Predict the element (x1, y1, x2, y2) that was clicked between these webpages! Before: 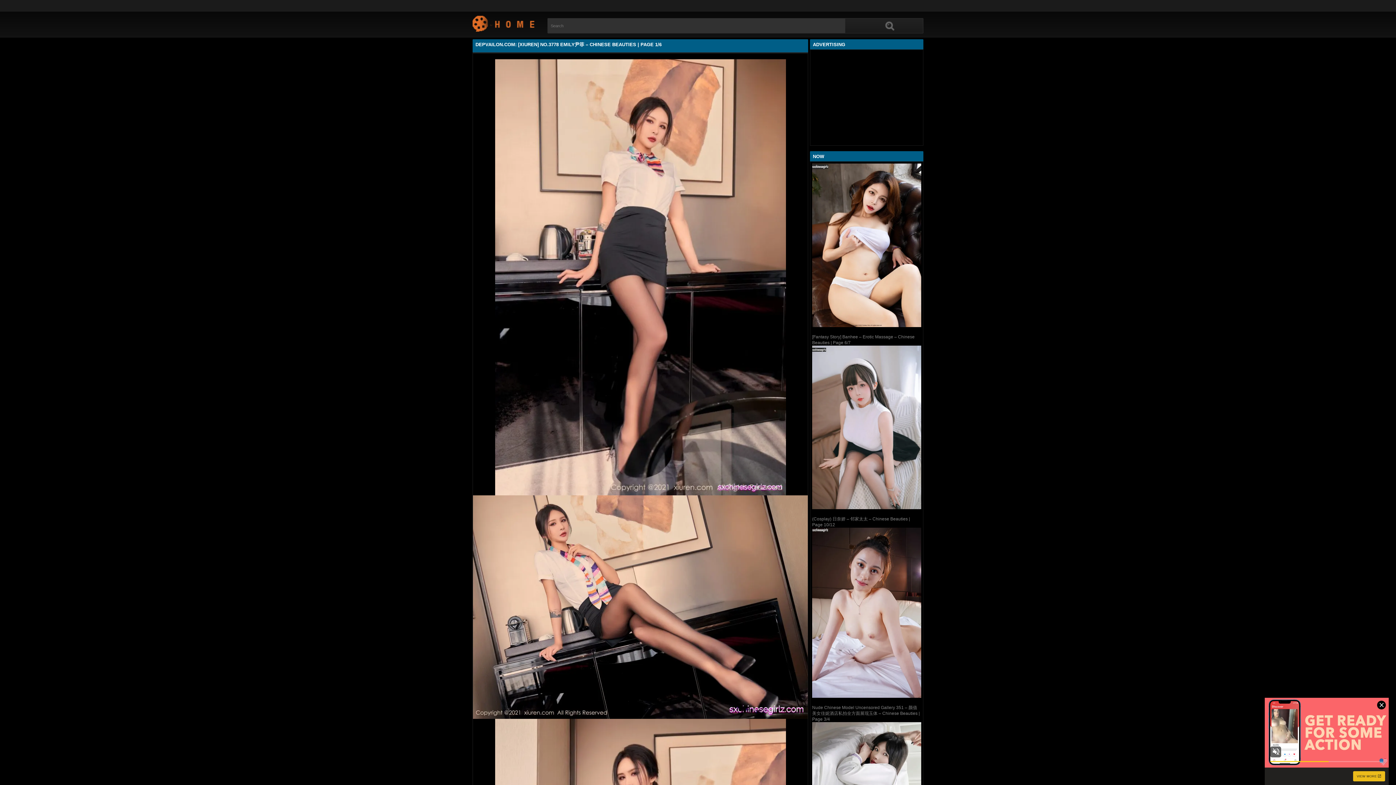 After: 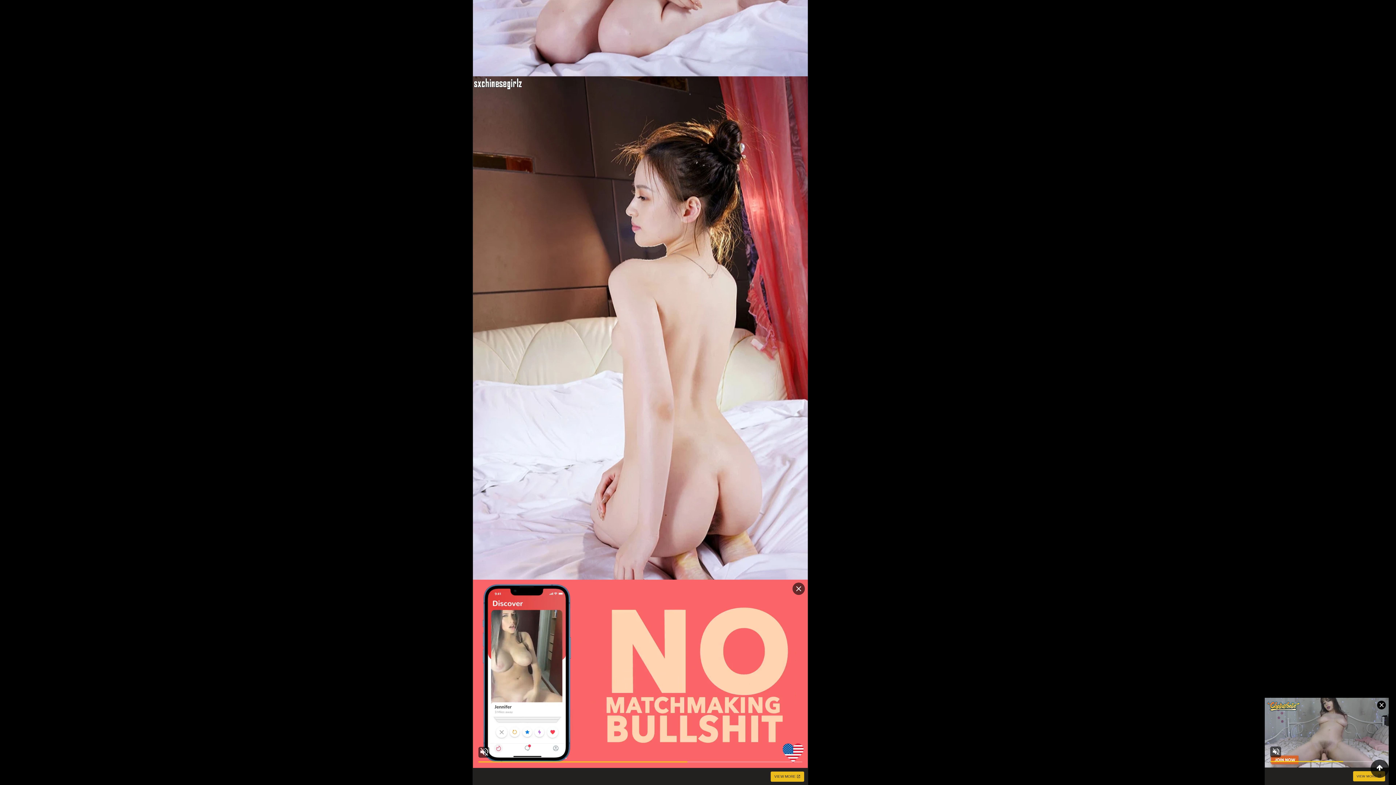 Action: bbox: (812, 527, 921, 698)